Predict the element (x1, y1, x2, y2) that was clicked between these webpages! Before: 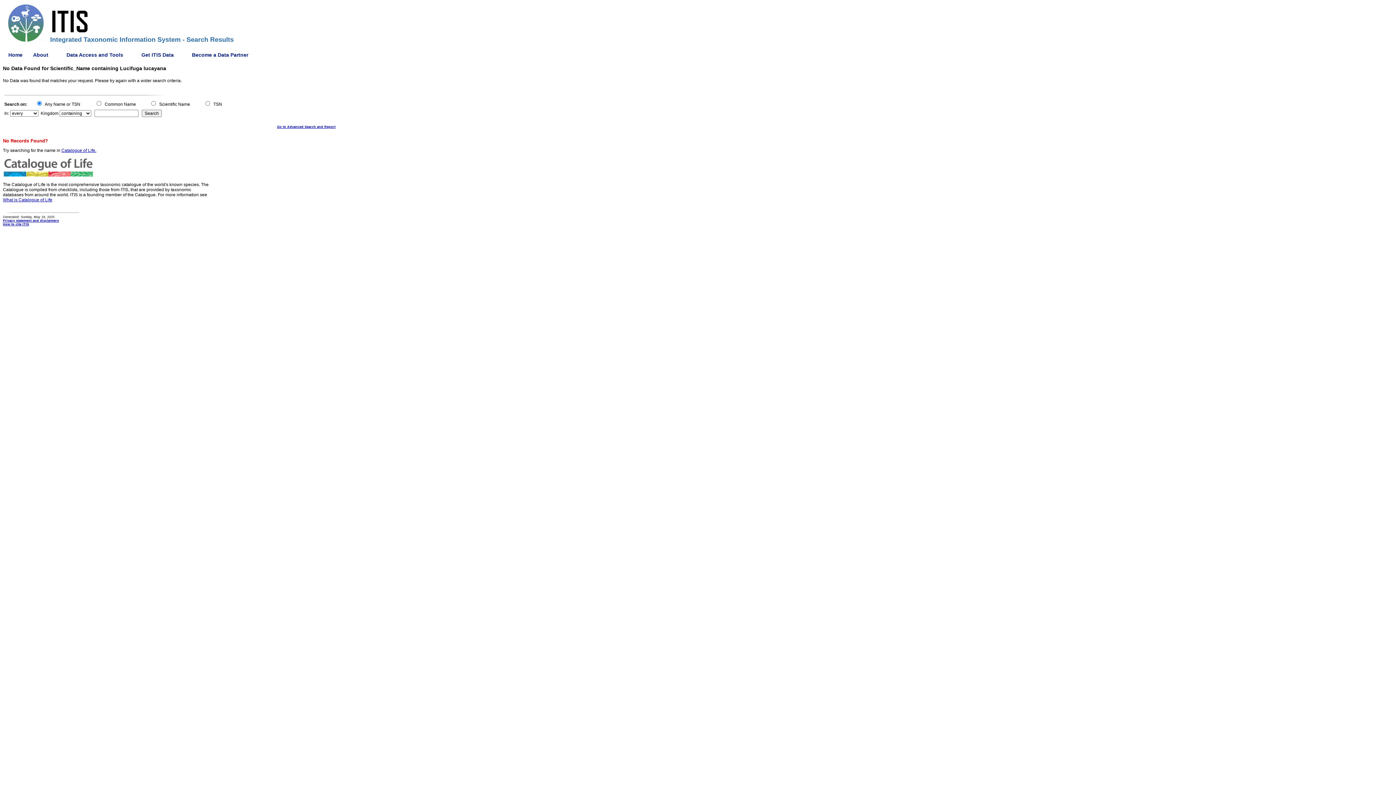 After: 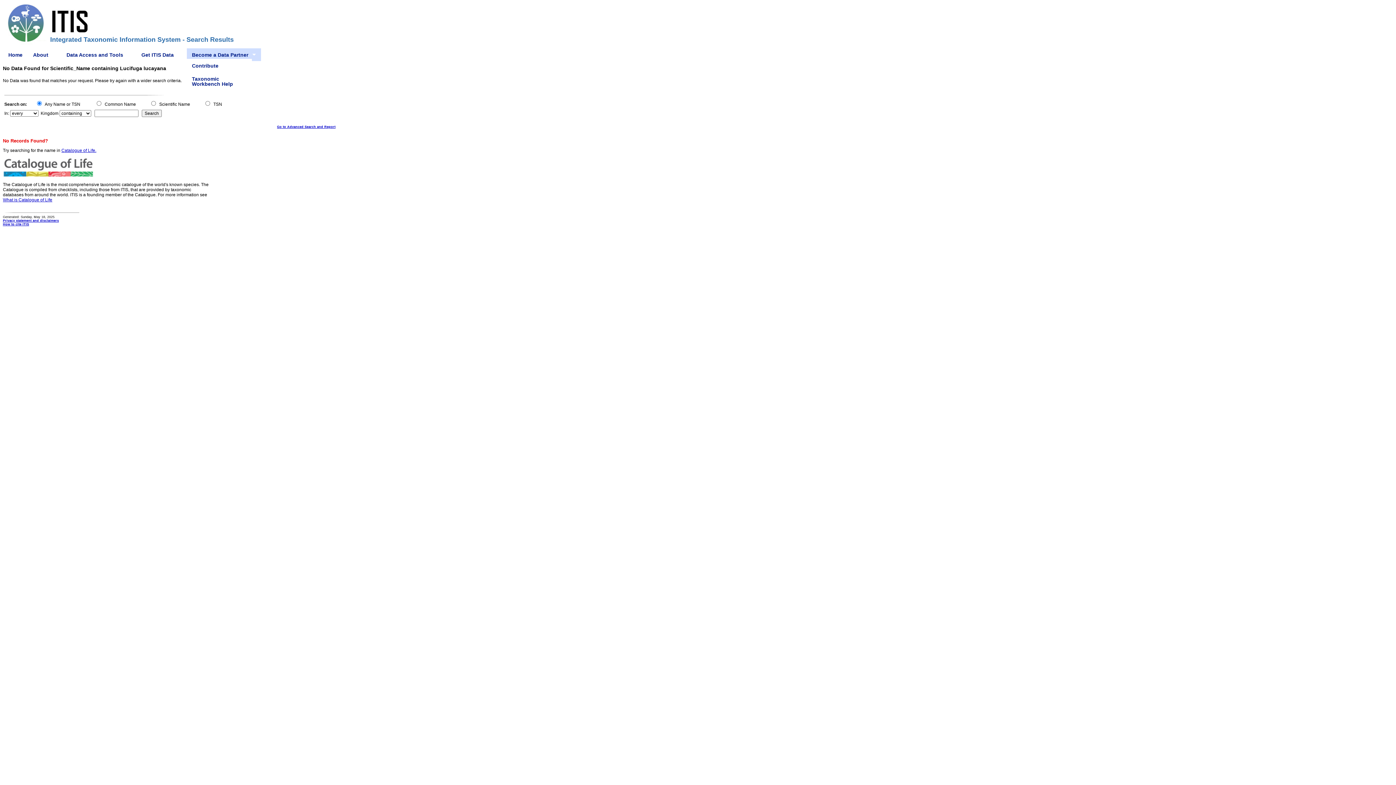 Action: bbox: (186, 48, 261, 61) label: Become a Data Partner